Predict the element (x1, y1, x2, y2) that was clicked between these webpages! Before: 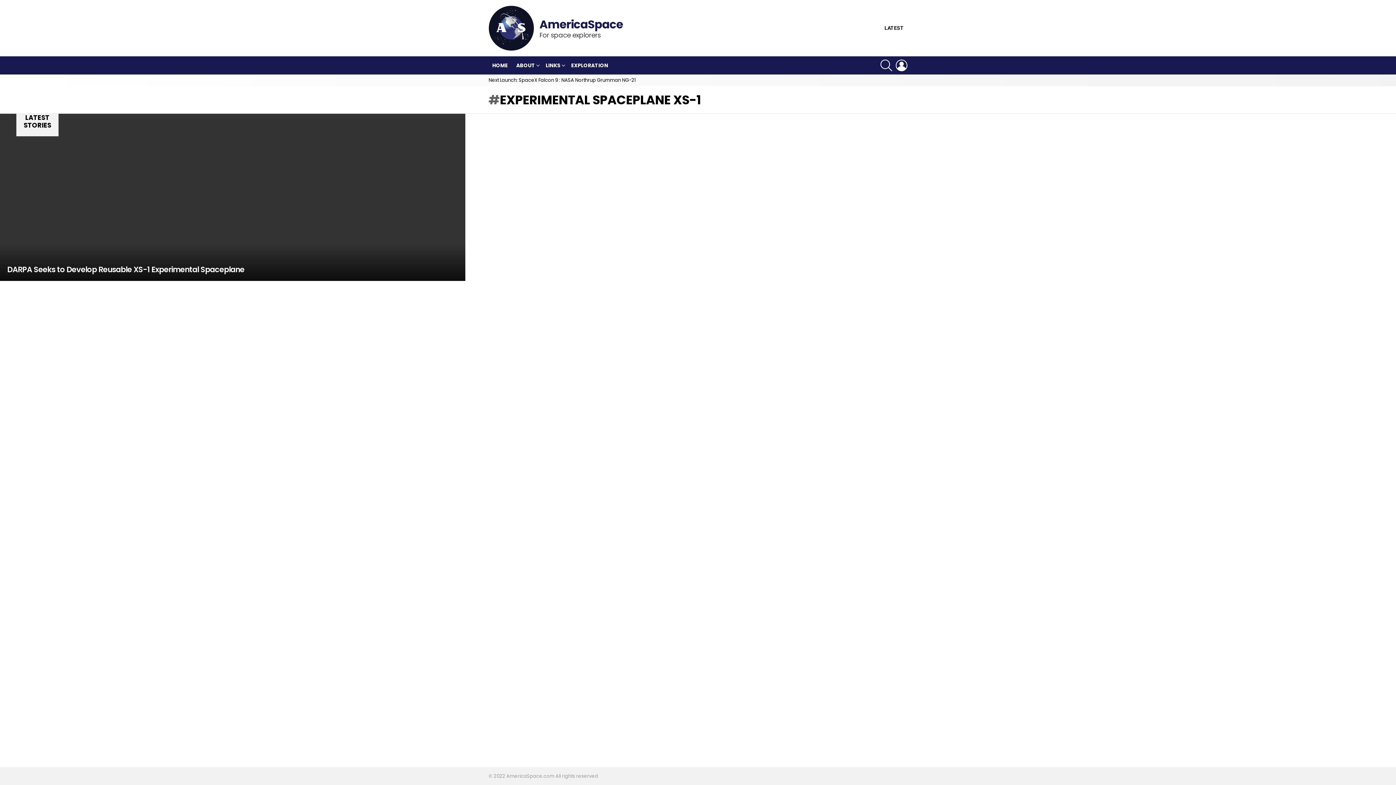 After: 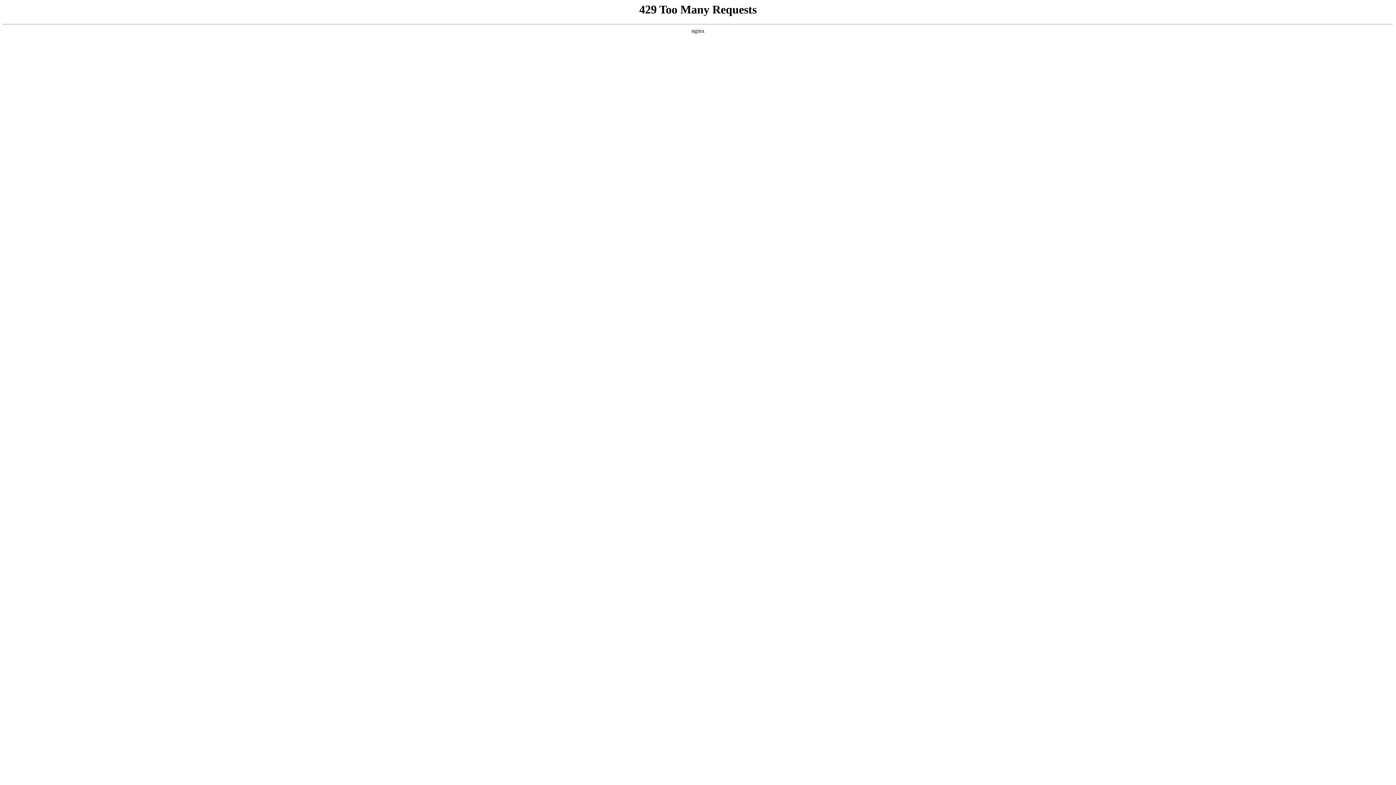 Action: label: EXPLORATION bbox: (567, 60, 612, 70)